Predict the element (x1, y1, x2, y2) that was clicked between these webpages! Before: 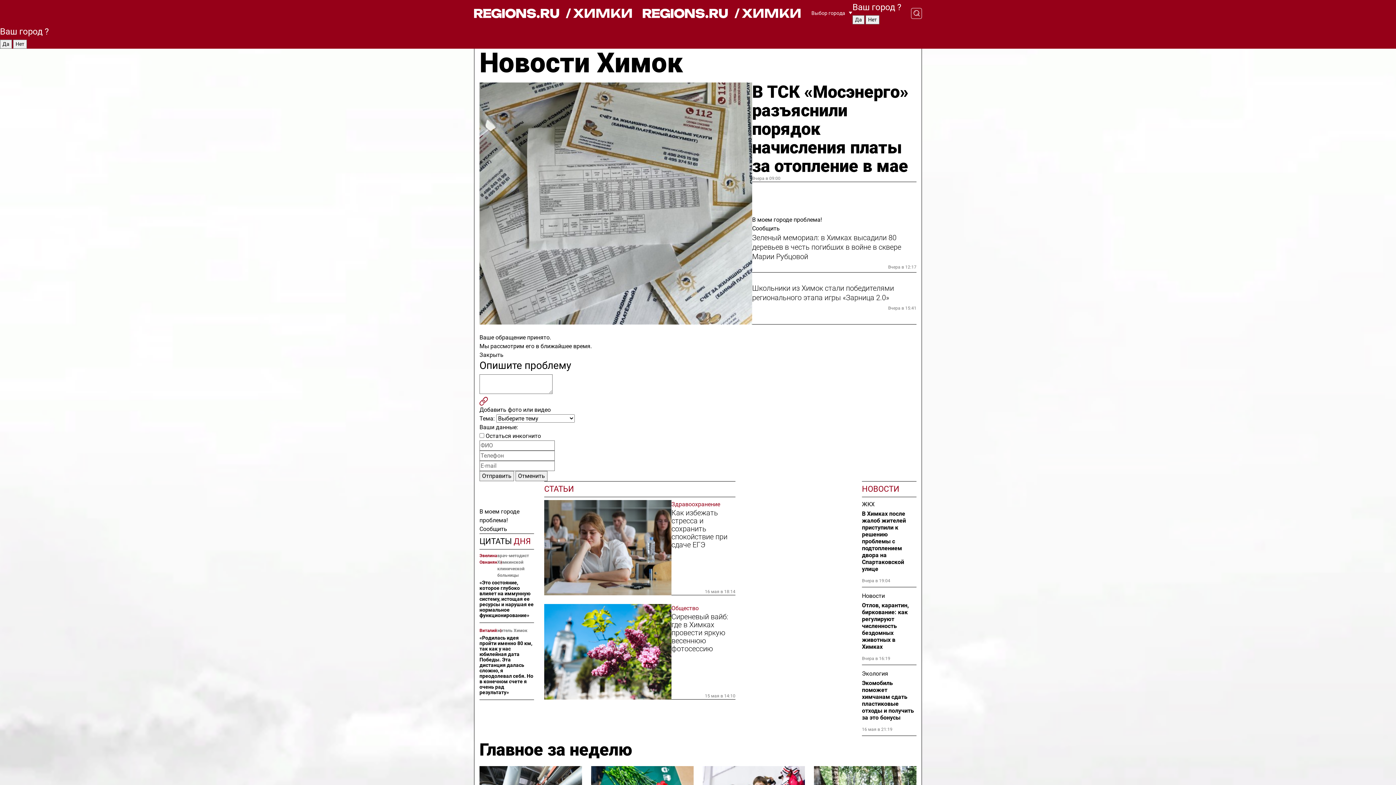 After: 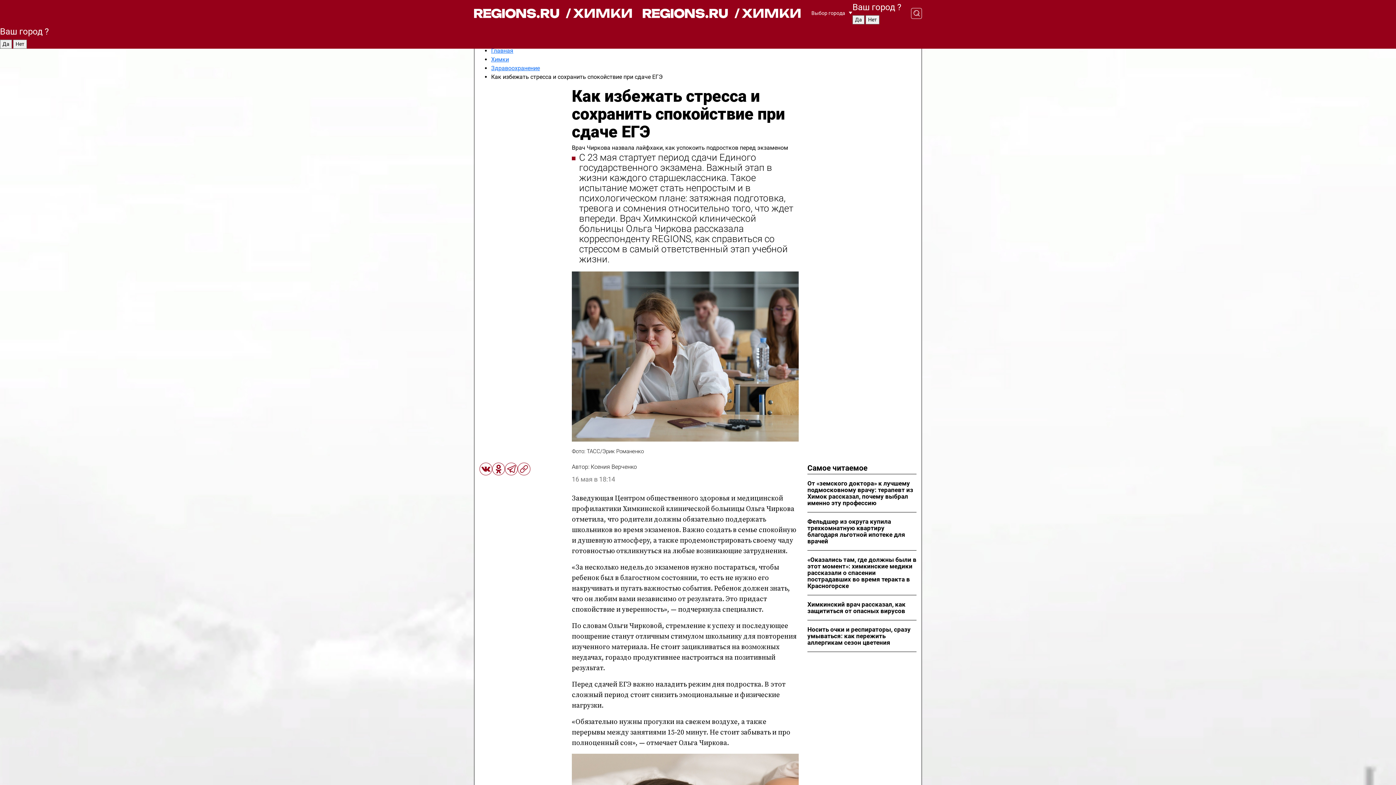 Action: bbox: (671, 509, 735, 549) label: Как избежать стресса и сохранить спокойствие при сдаче ЕГЭ